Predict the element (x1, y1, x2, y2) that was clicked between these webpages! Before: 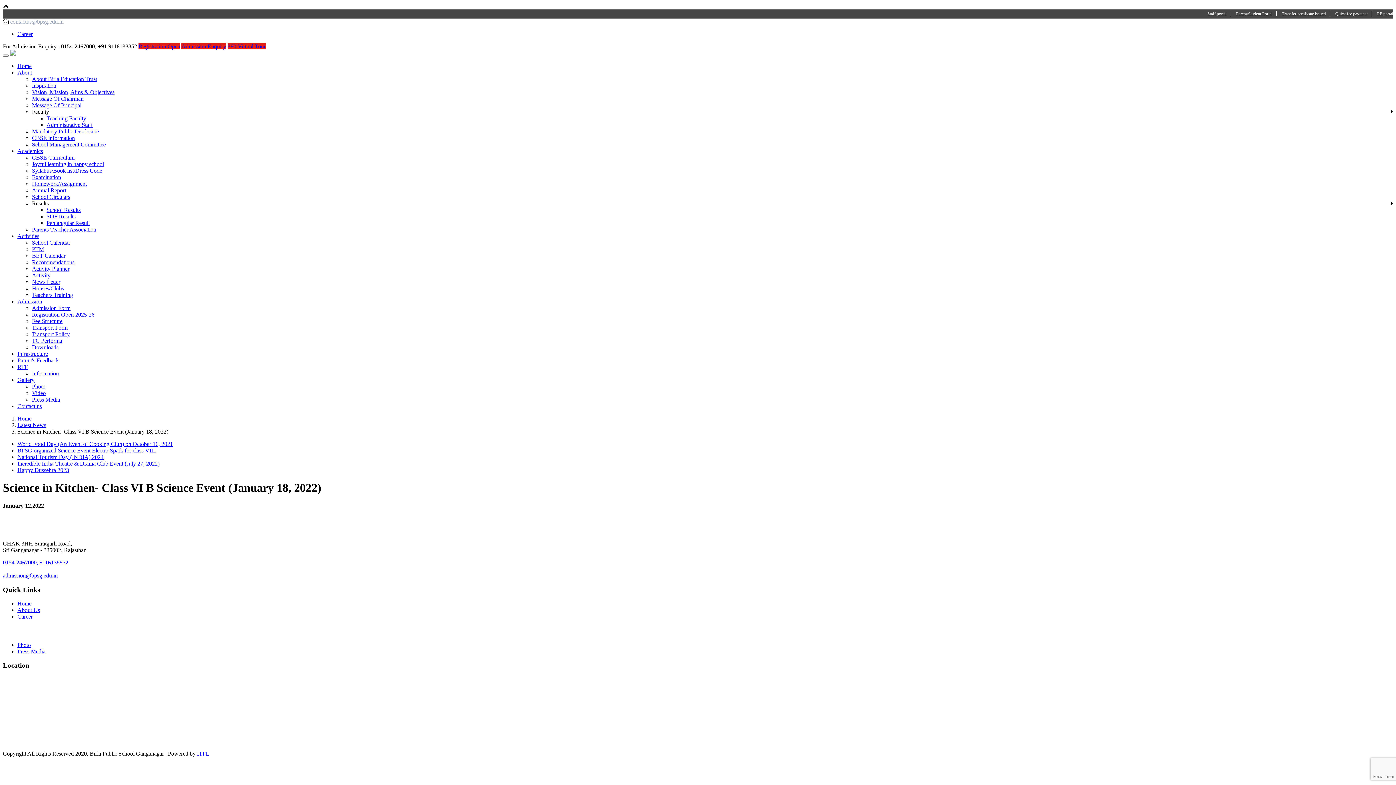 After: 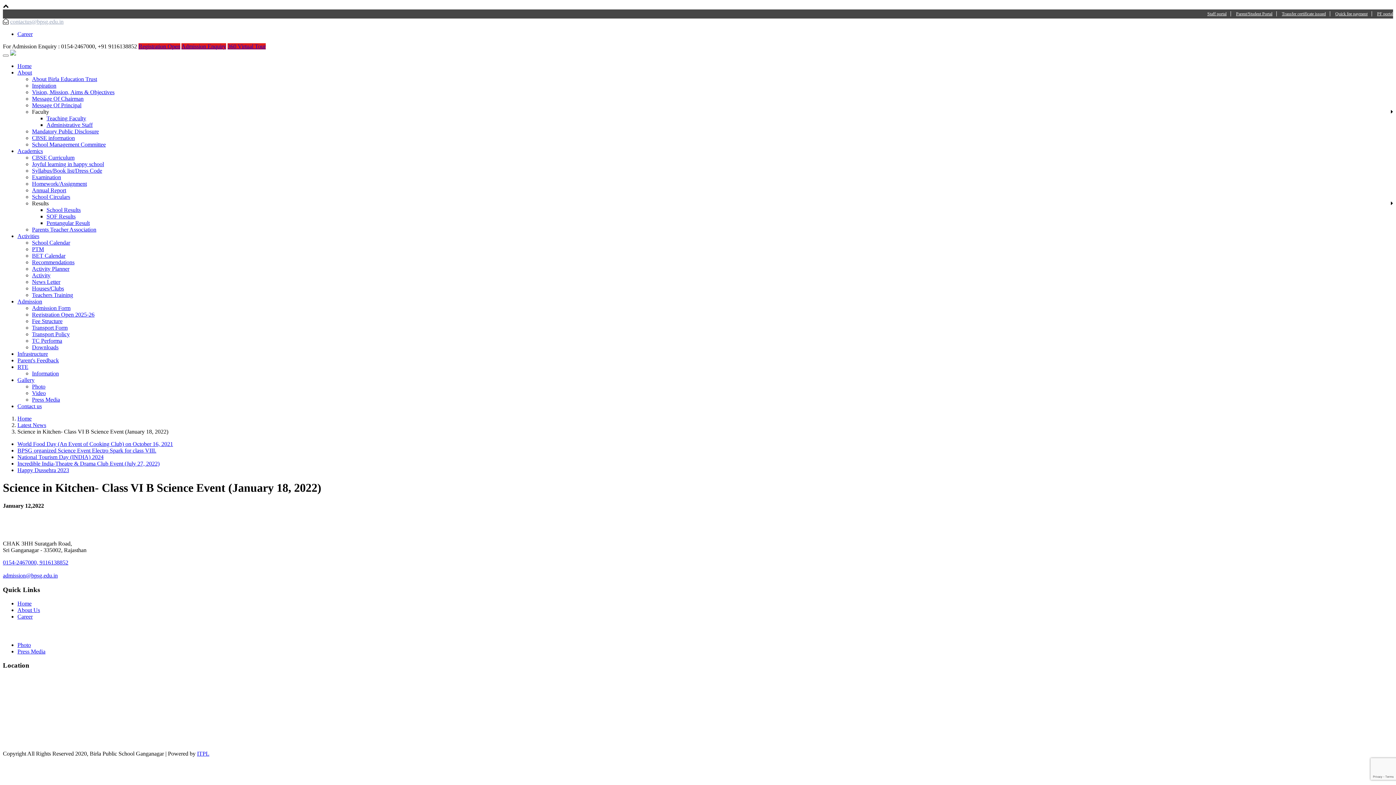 Action: label: For Admission Enquiry : 0154-2467000, +91 9116138852 bbox: (2, 43, 137, 49)